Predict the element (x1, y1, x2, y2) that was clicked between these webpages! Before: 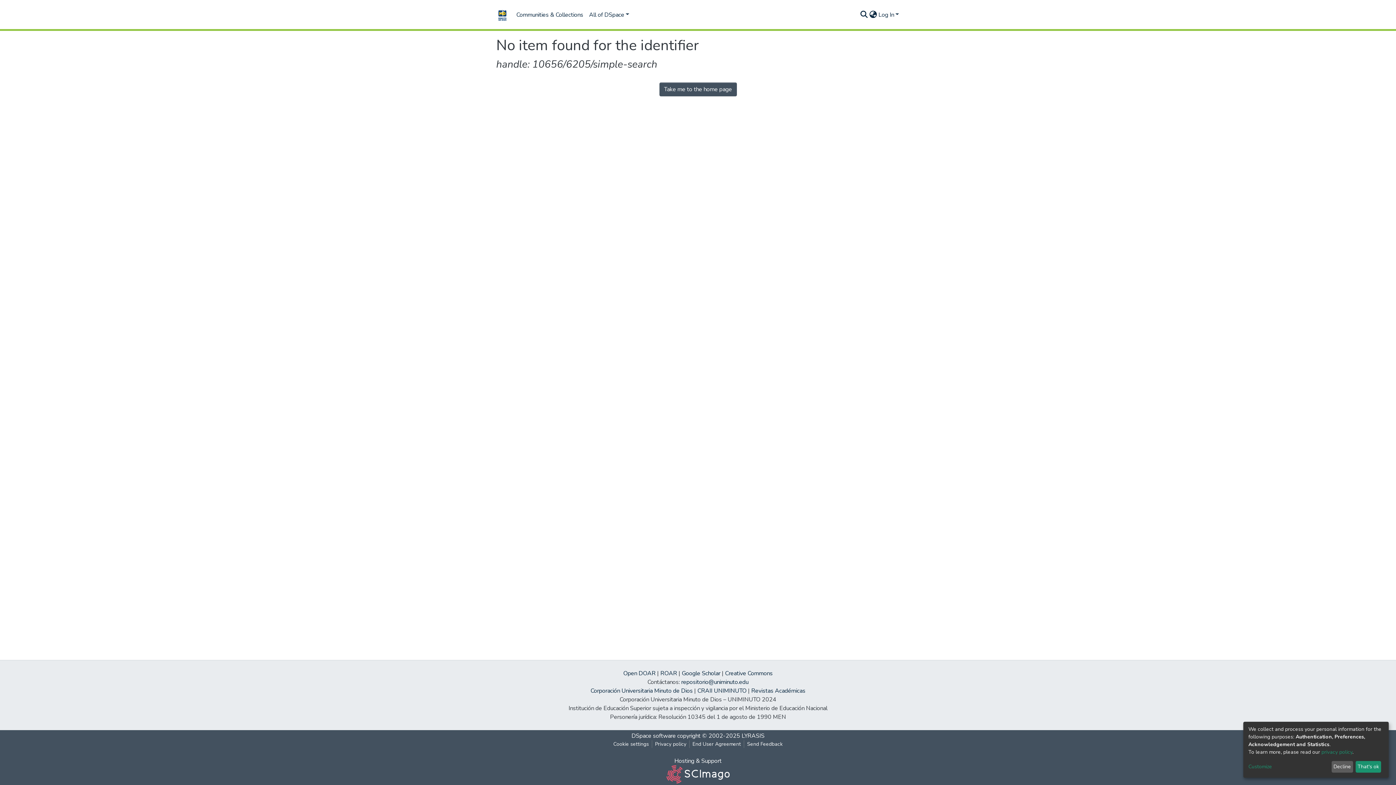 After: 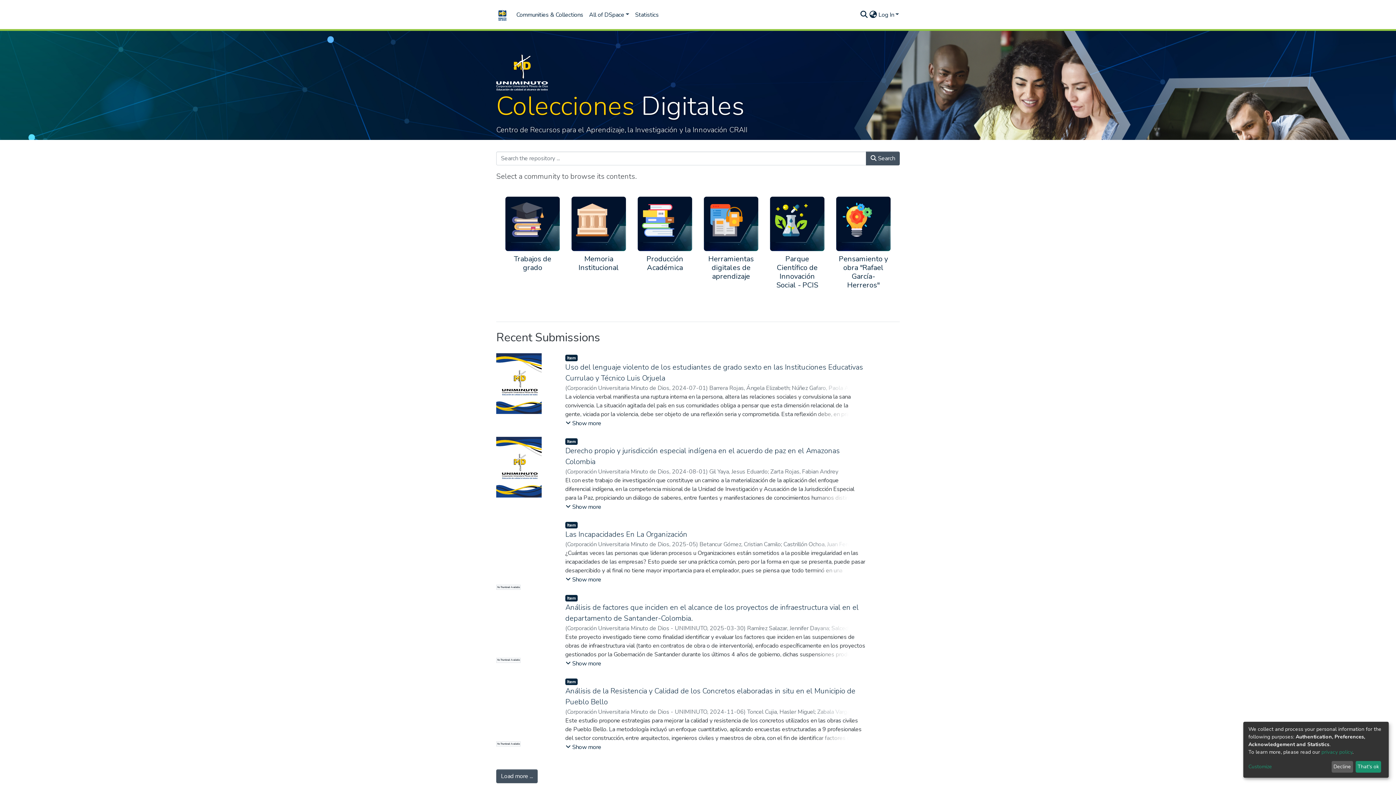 Action: bbox: (659, 82, 736, 96) label: Take me to the home page